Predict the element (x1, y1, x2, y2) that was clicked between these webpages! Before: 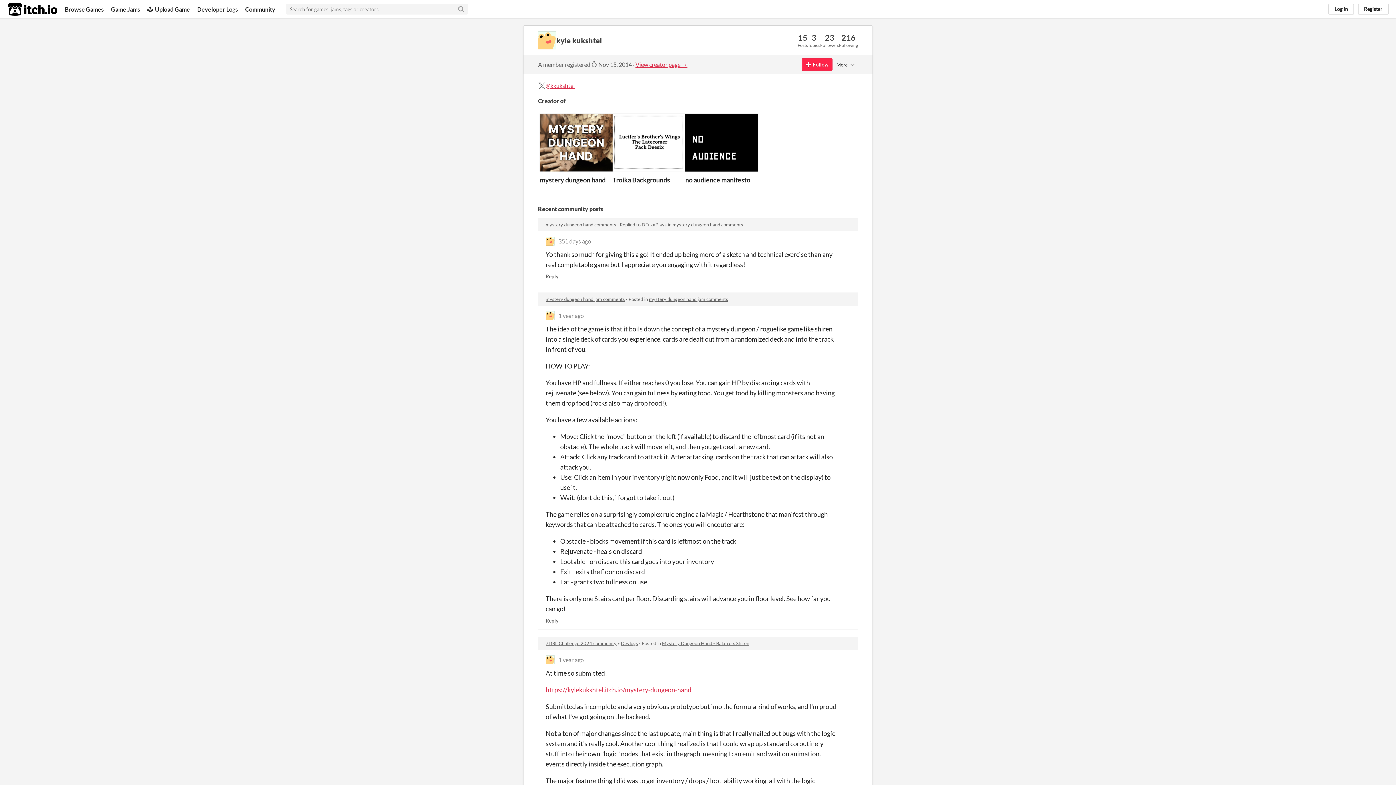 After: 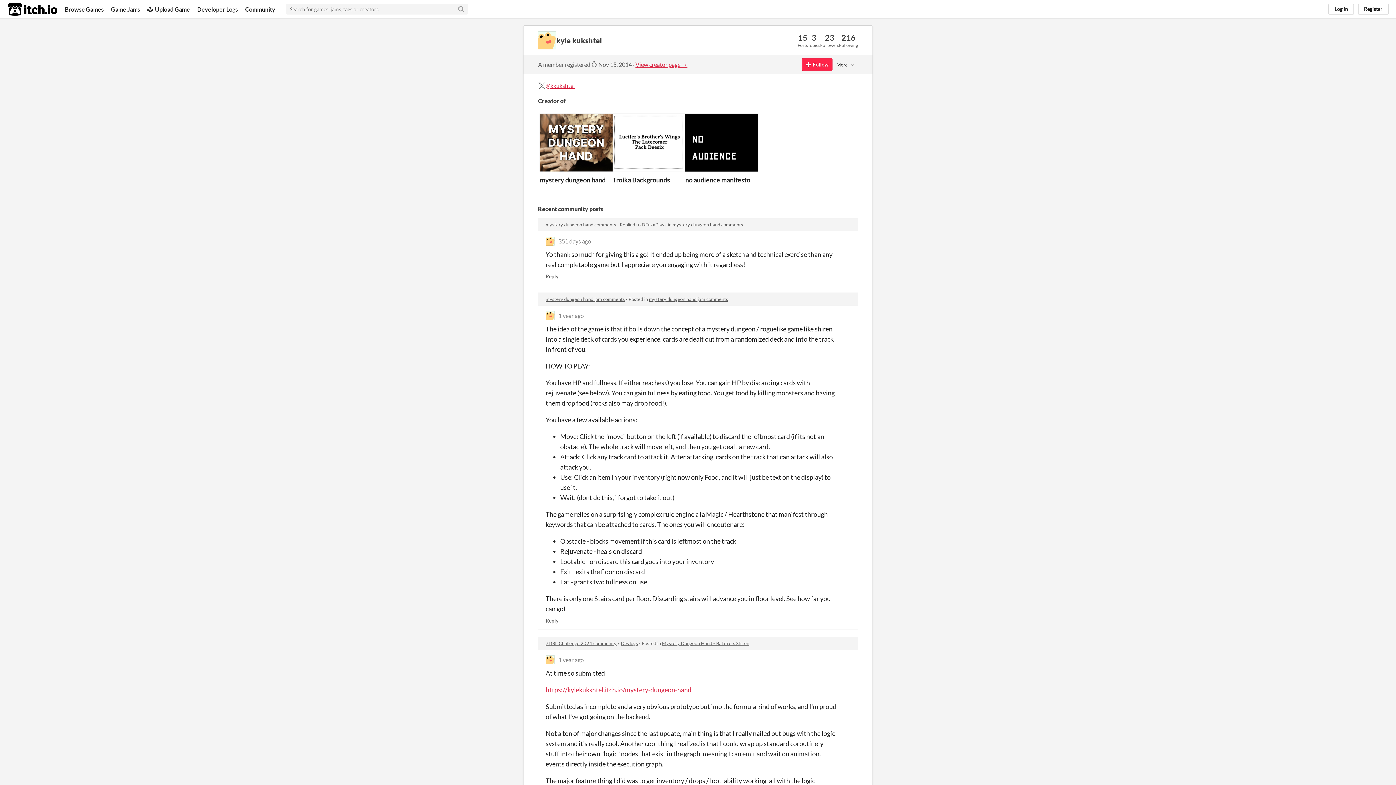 Action: bbox: (545, 655, 554, 664)